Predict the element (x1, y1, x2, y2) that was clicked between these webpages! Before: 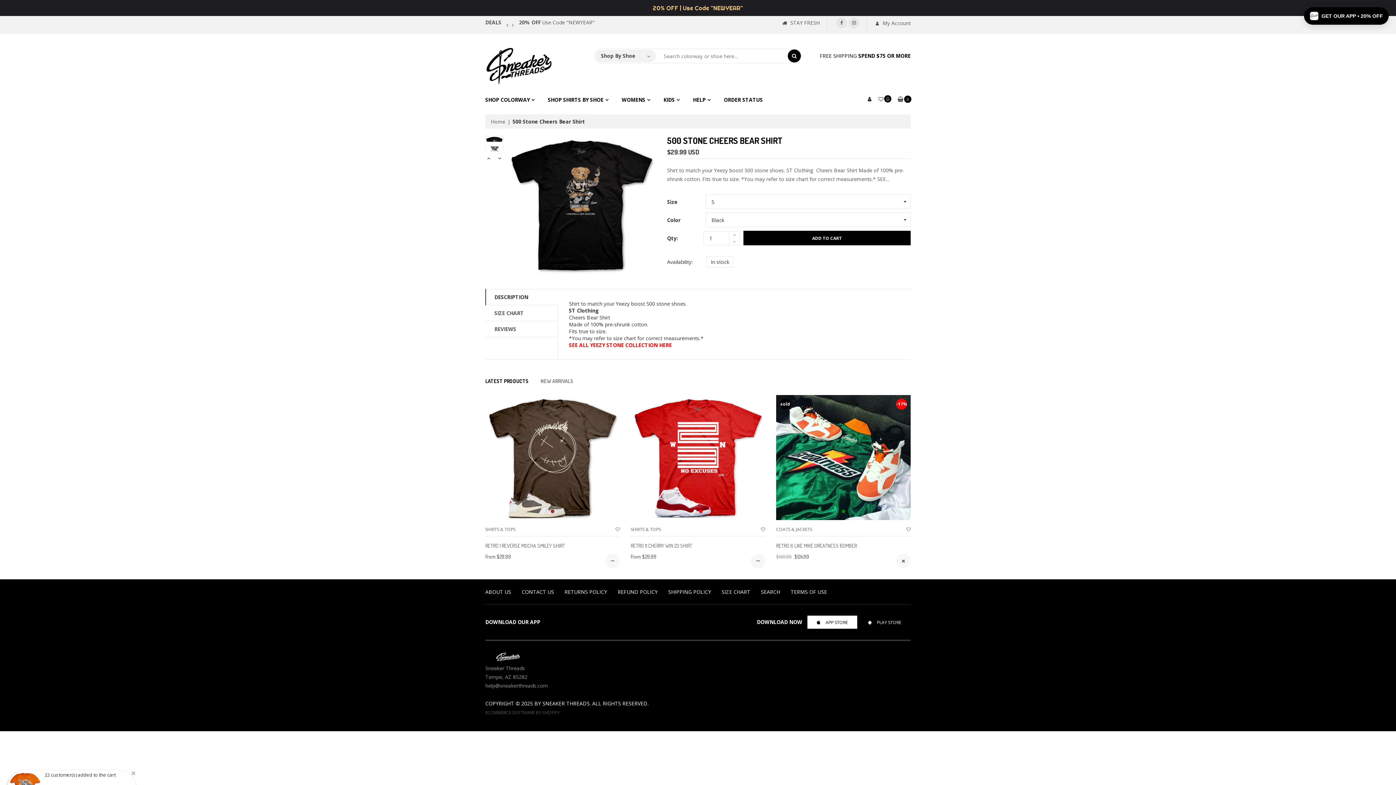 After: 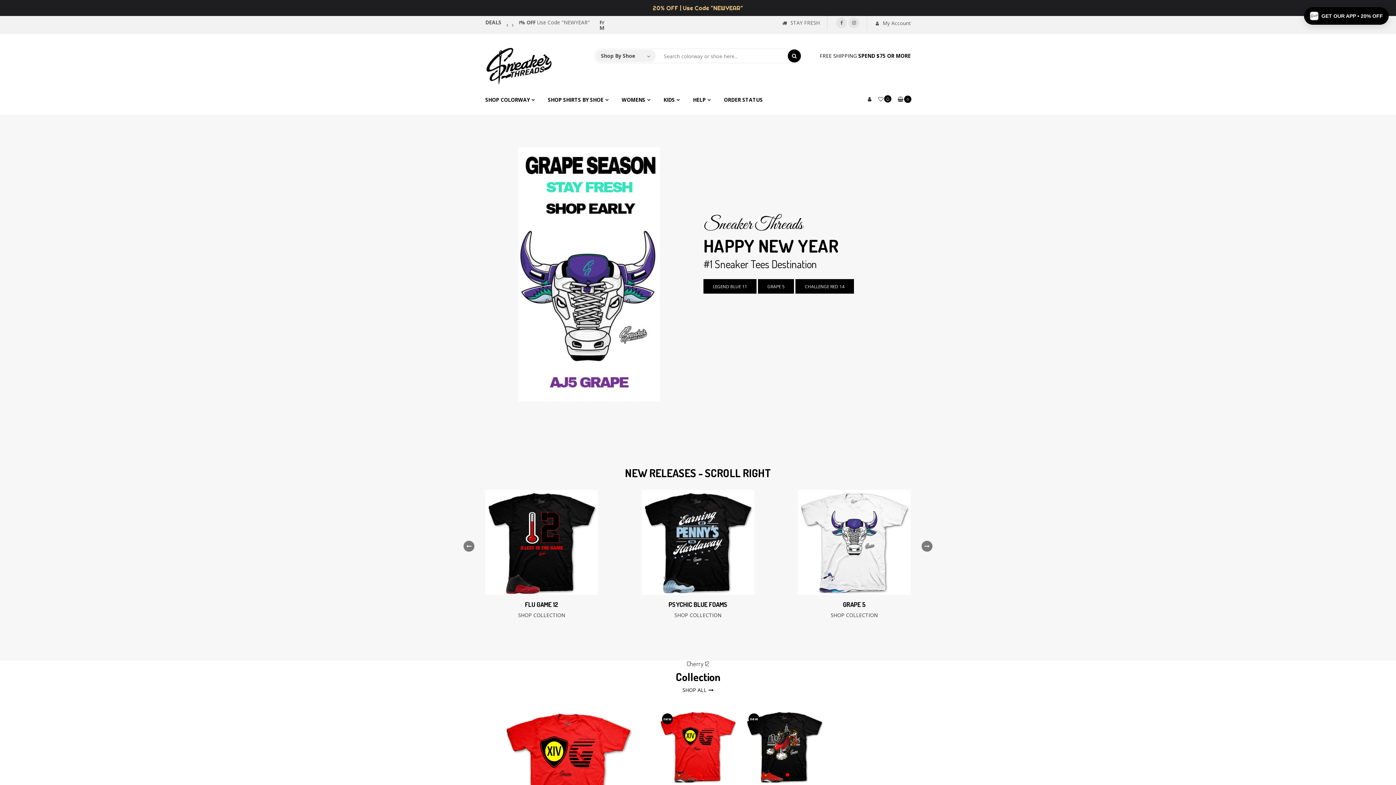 Action: label: Home bbox: (490, 118, 511, 125)